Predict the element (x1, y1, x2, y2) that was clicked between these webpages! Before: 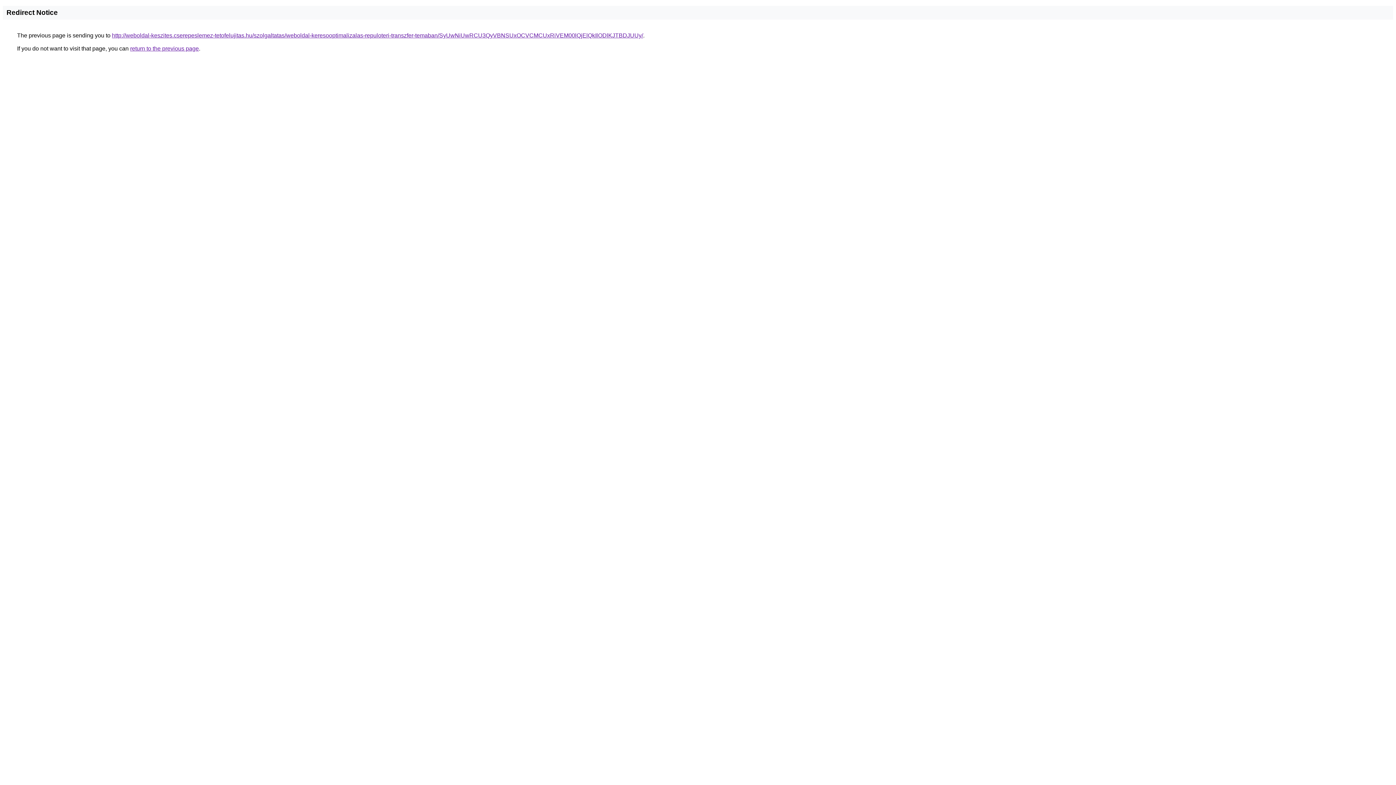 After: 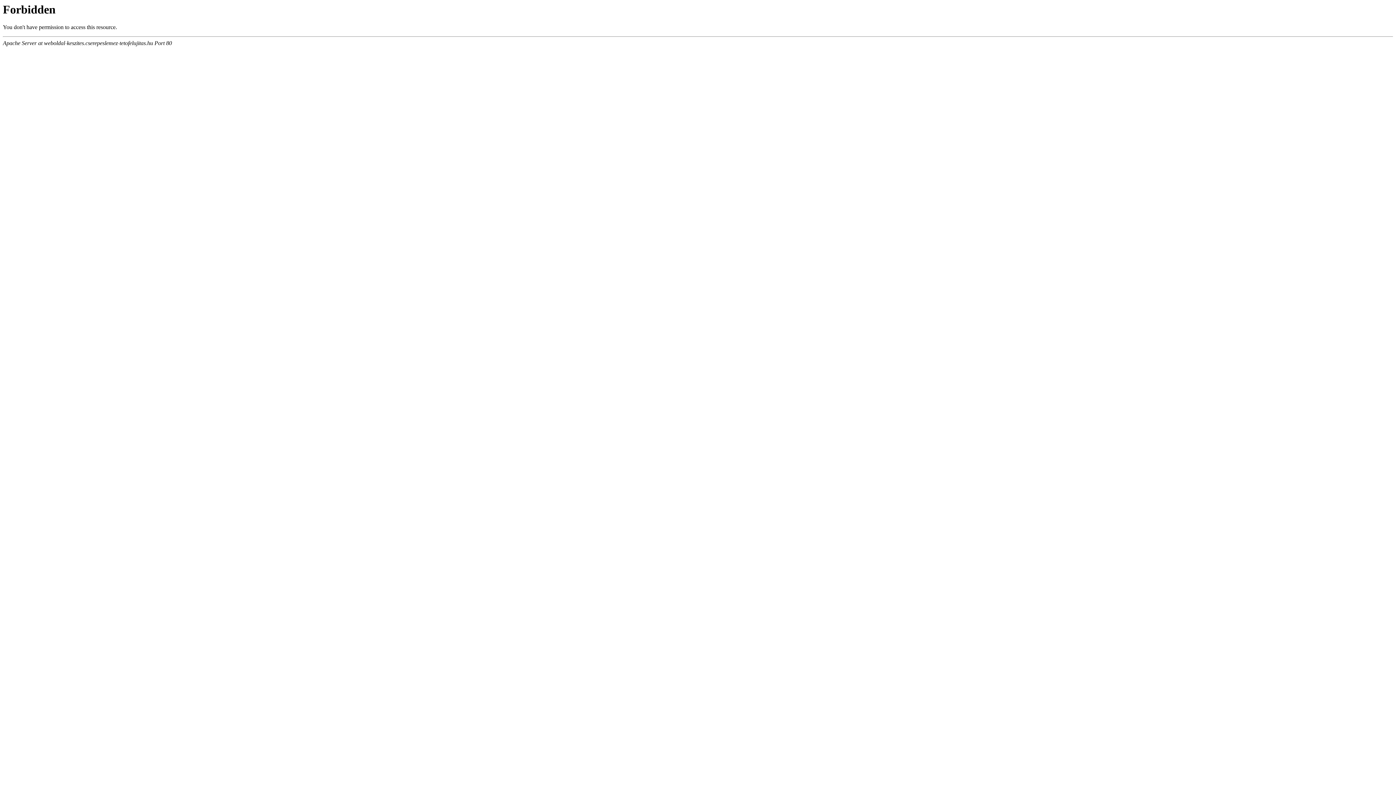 Action: label: http://weboldal-keszites.cserepeslemez-tetofelujitas.hu/szolgaltatas/weboldal-keresooptimalizalas-repuloteri-transzfer-temaban/SyUwNiUwRCU3QyVBNSUxOCVCMCUxRiVEM00lQjElQkIlODlKJTBDJUUy/ bbox: (112, 32, 643, 38)